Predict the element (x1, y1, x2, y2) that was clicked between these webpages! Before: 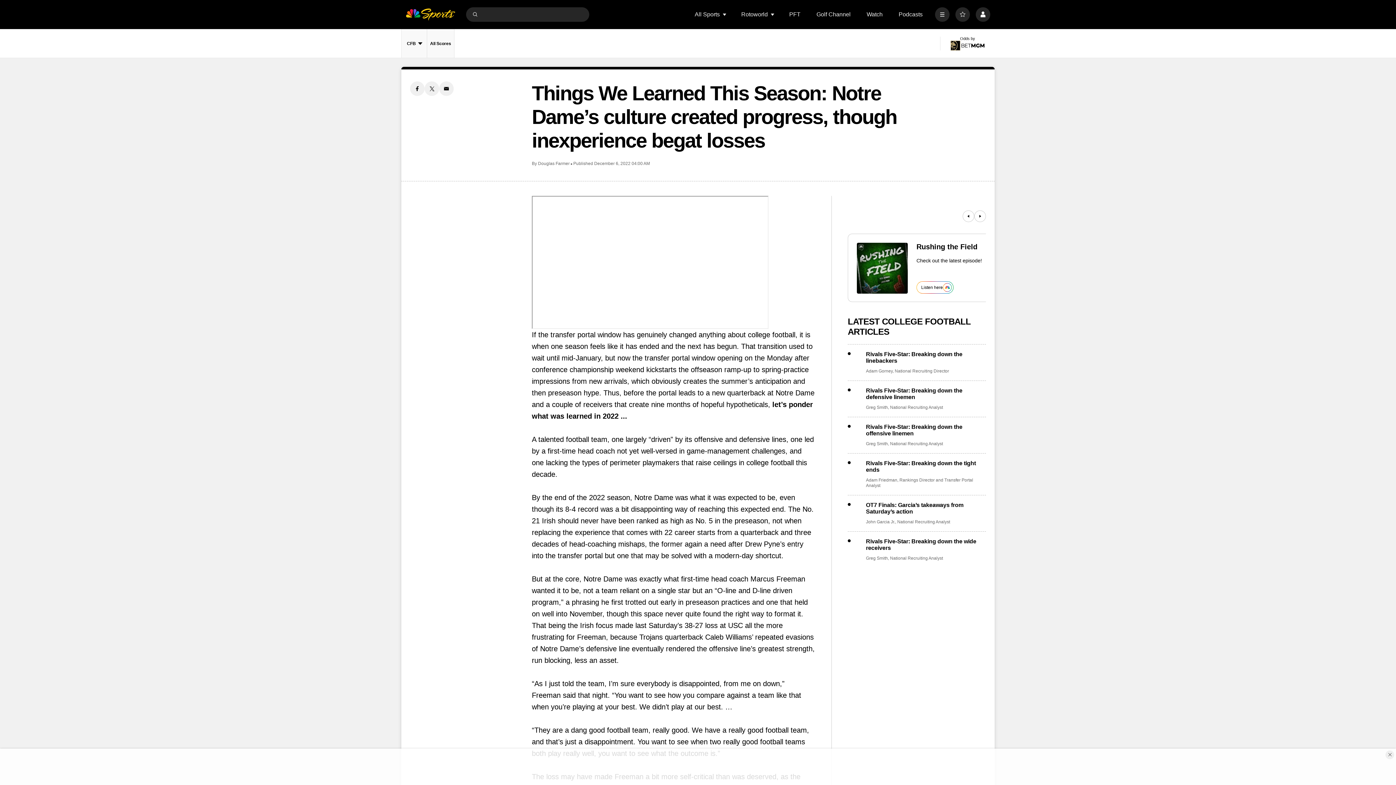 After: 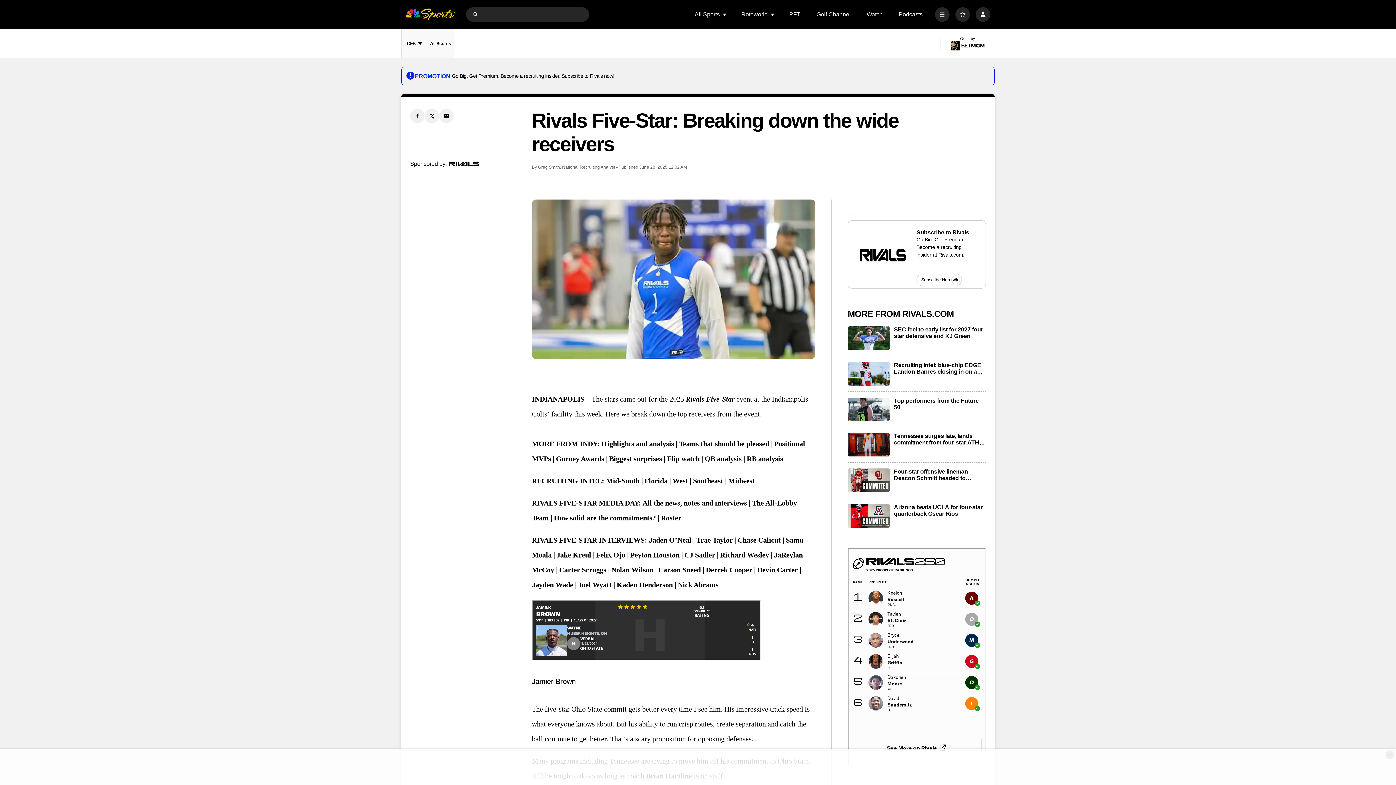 Action: bbox: (866, 538, 986, 551) label: Rivals Five-Star: Breaking down the wide receivers